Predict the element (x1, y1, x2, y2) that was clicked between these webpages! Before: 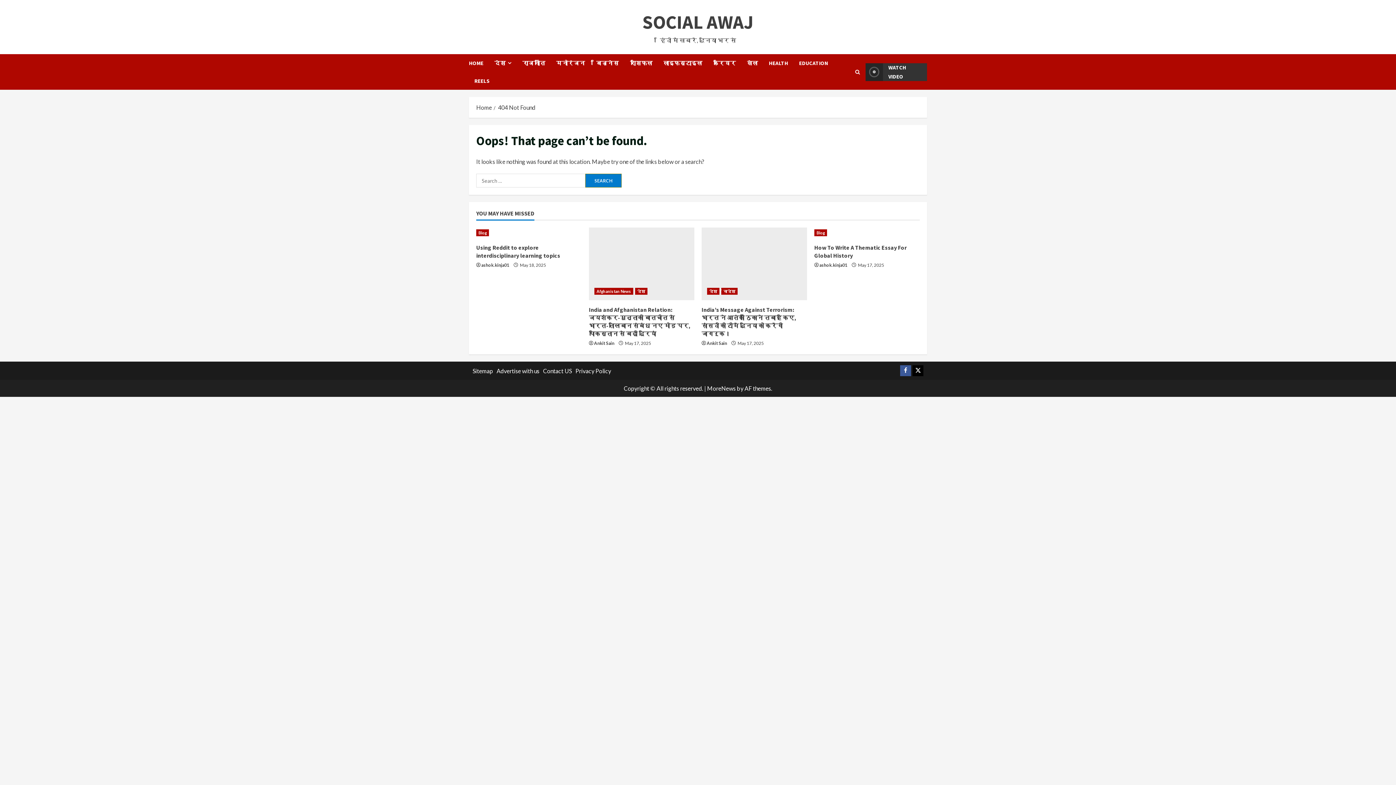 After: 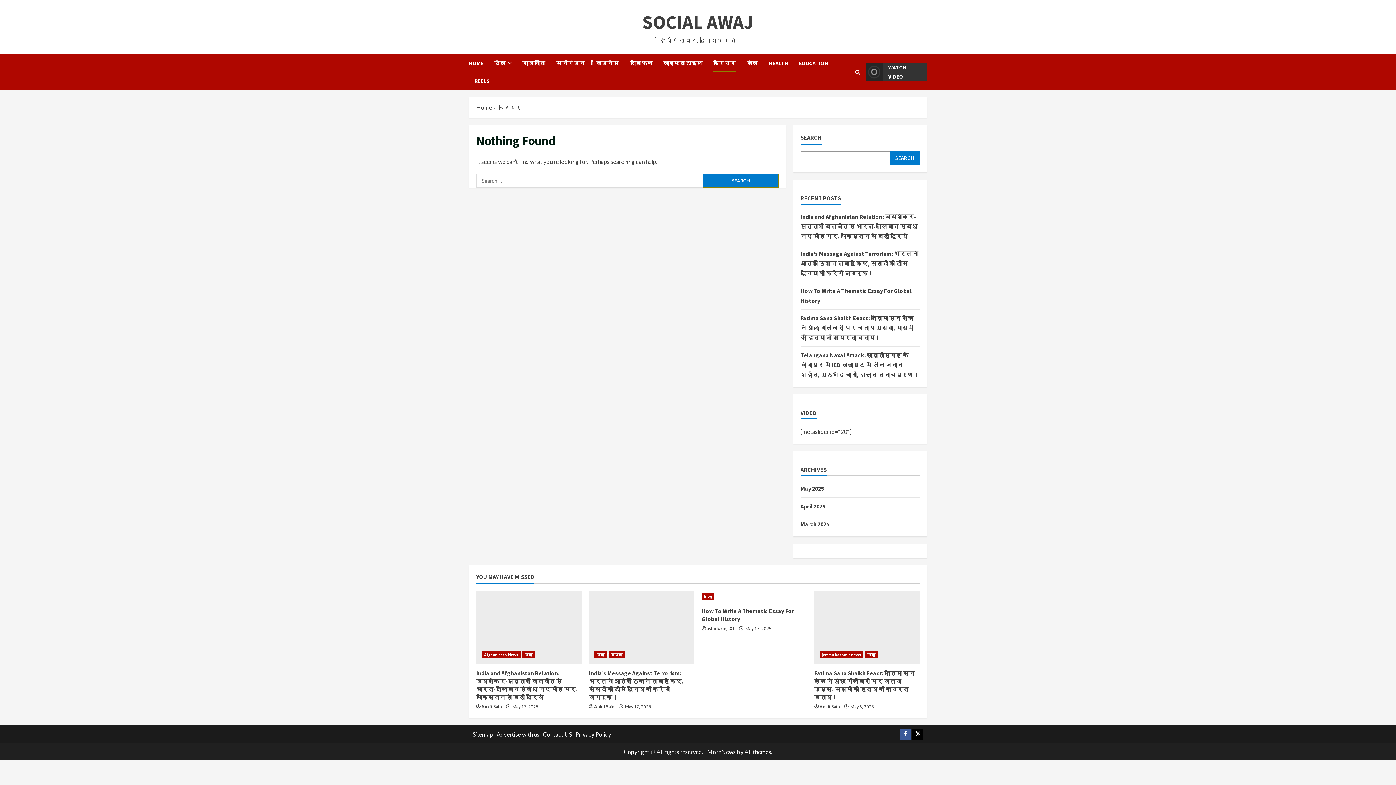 Action: label: करियर bbox: (708, 54, 741, 72)